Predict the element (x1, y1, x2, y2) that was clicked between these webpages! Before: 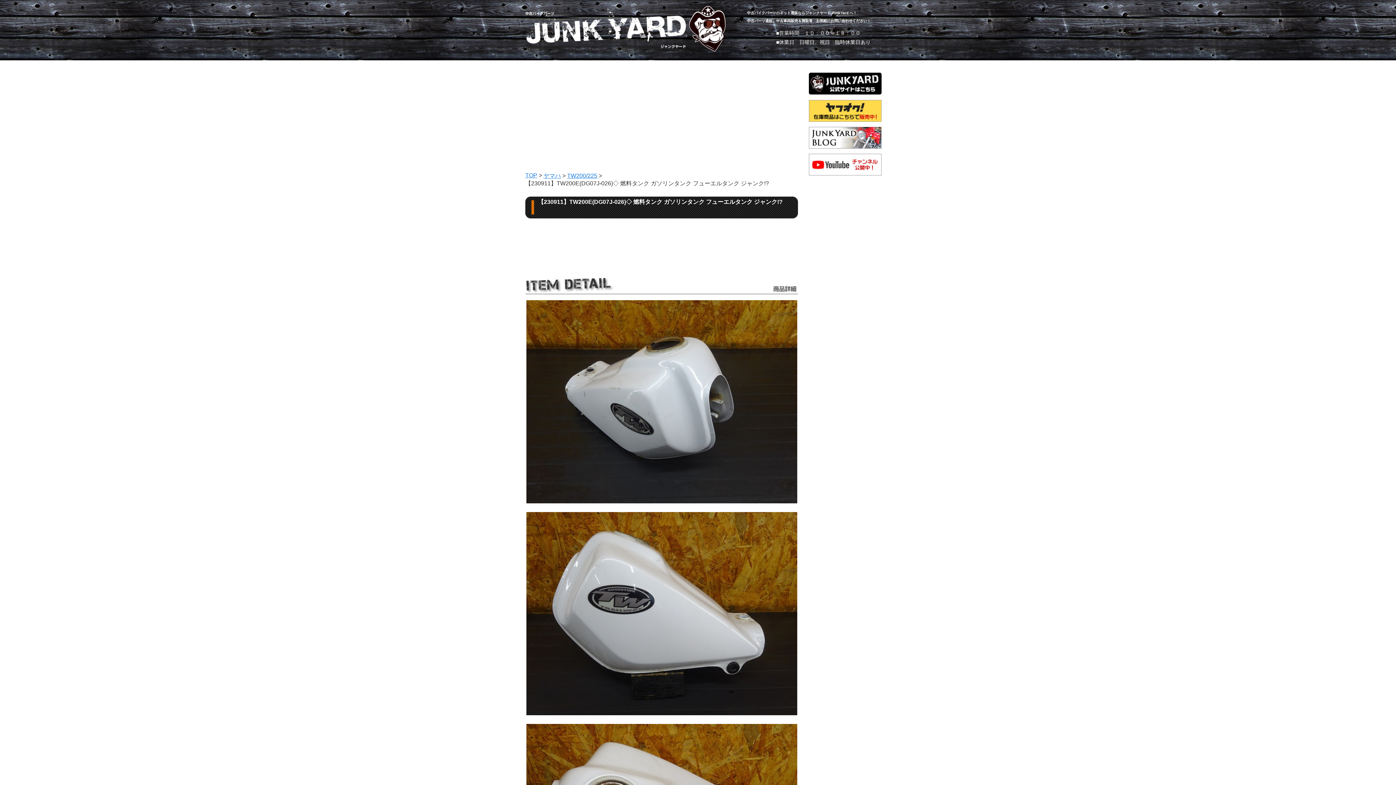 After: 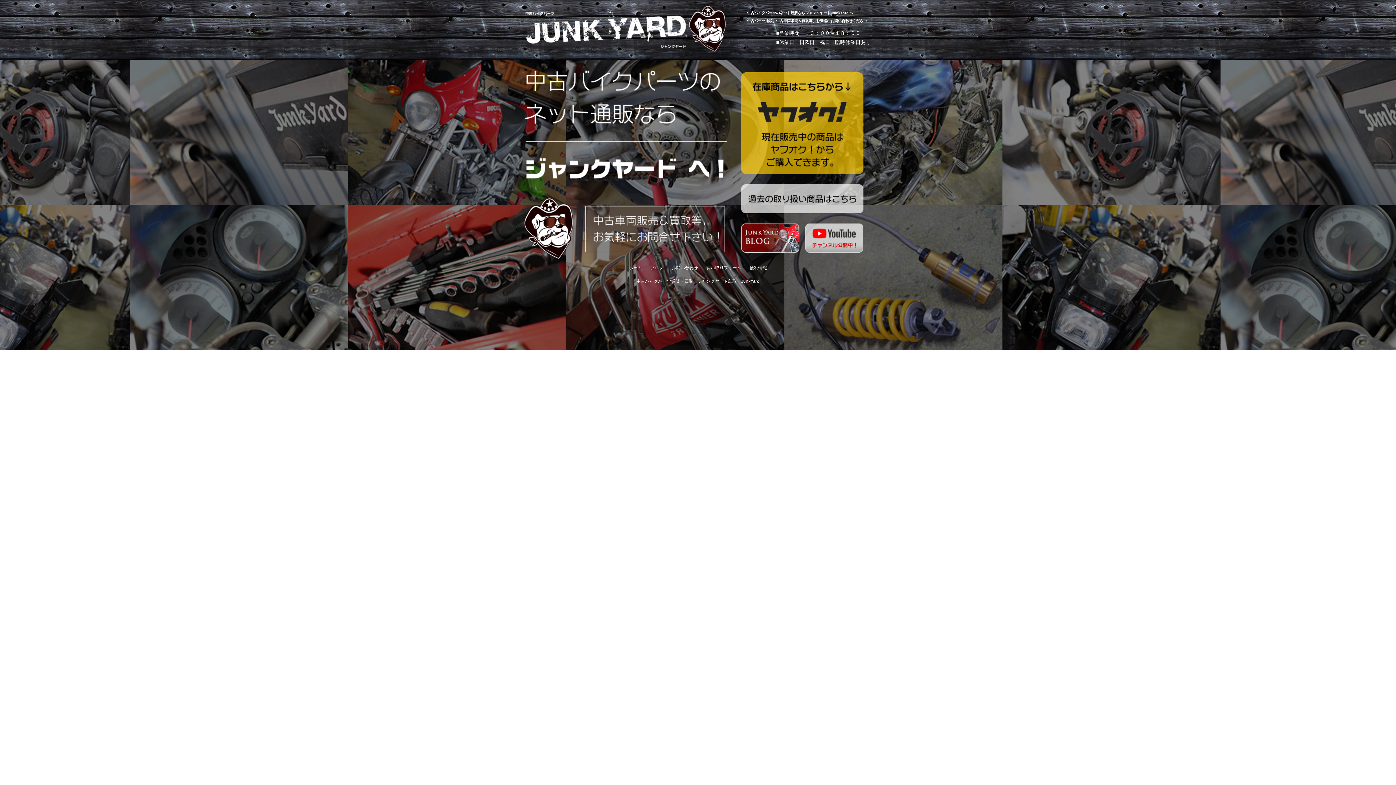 Action: bbox: (525, 17, 726, 37)